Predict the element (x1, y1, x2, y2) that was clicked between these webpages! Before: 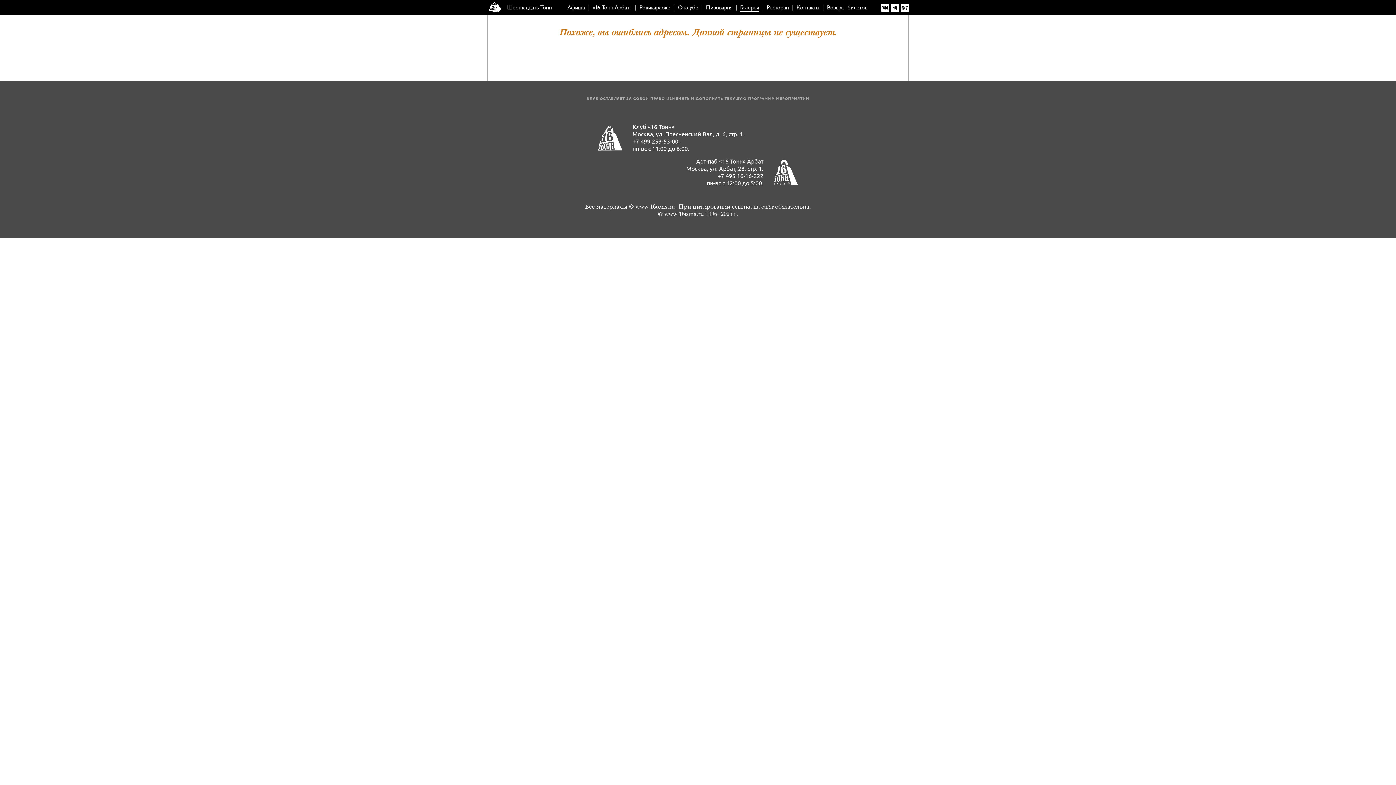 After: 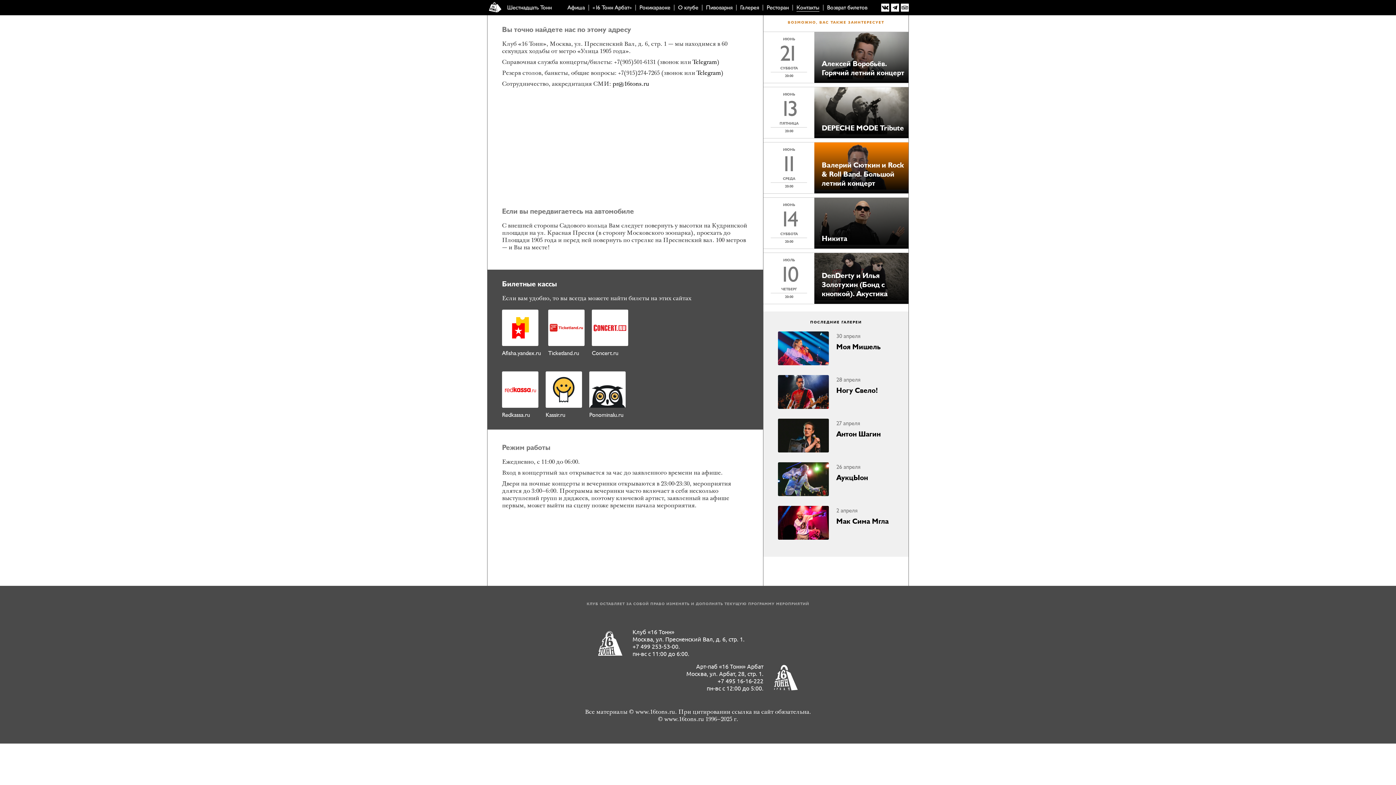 Action: label: Контакты bbox: (796, 4, 819, 11)